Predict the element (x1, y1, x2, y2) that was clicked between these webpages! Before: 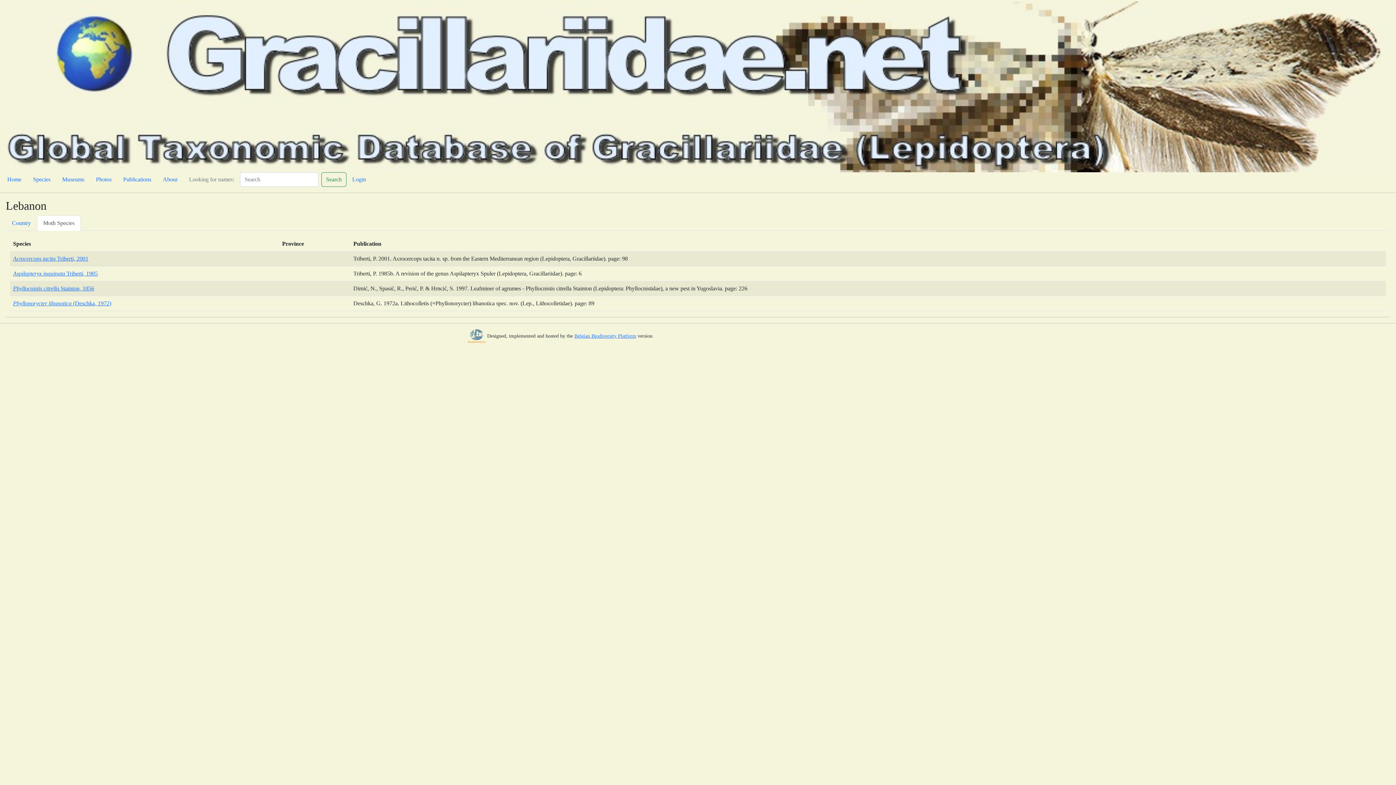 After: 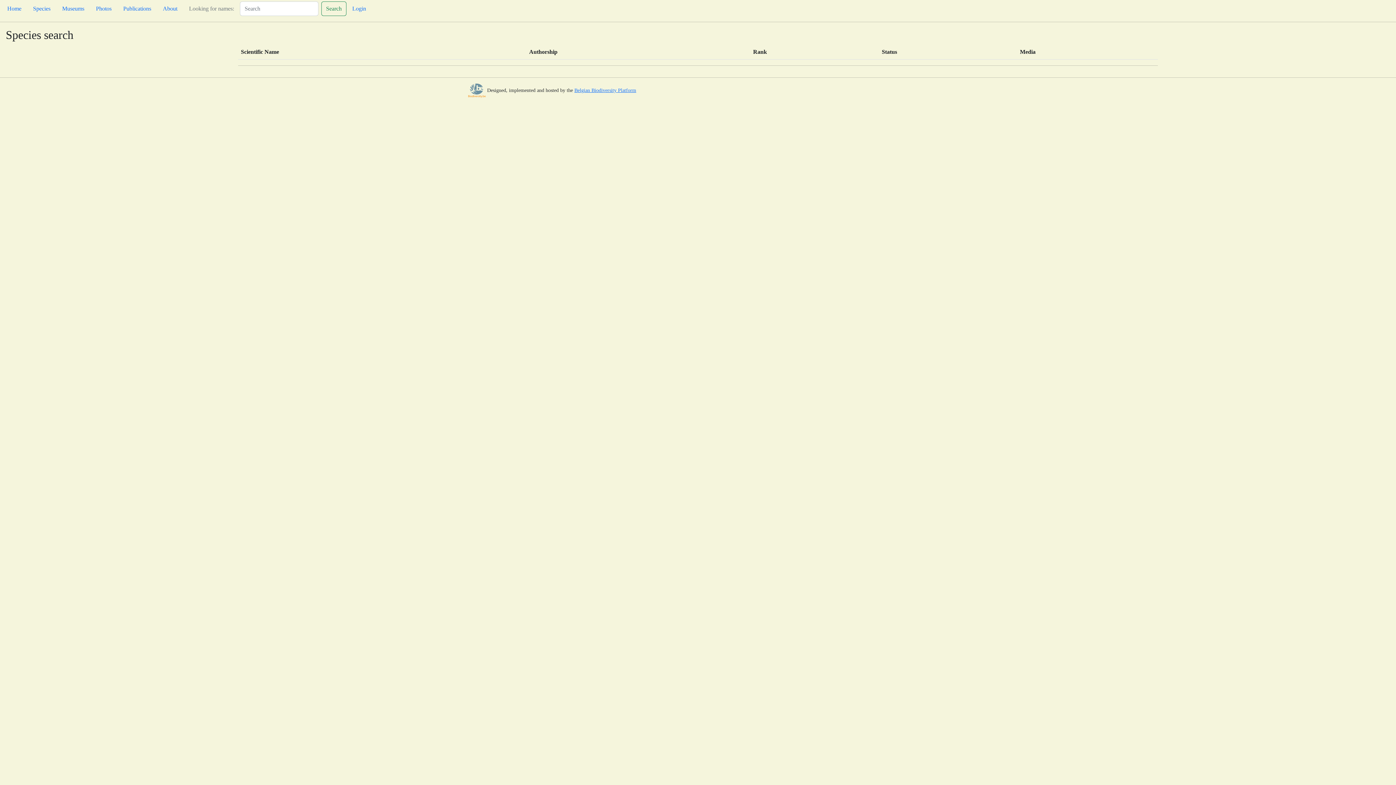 Action: label: Search bbox: (321, 172, 346, 186)